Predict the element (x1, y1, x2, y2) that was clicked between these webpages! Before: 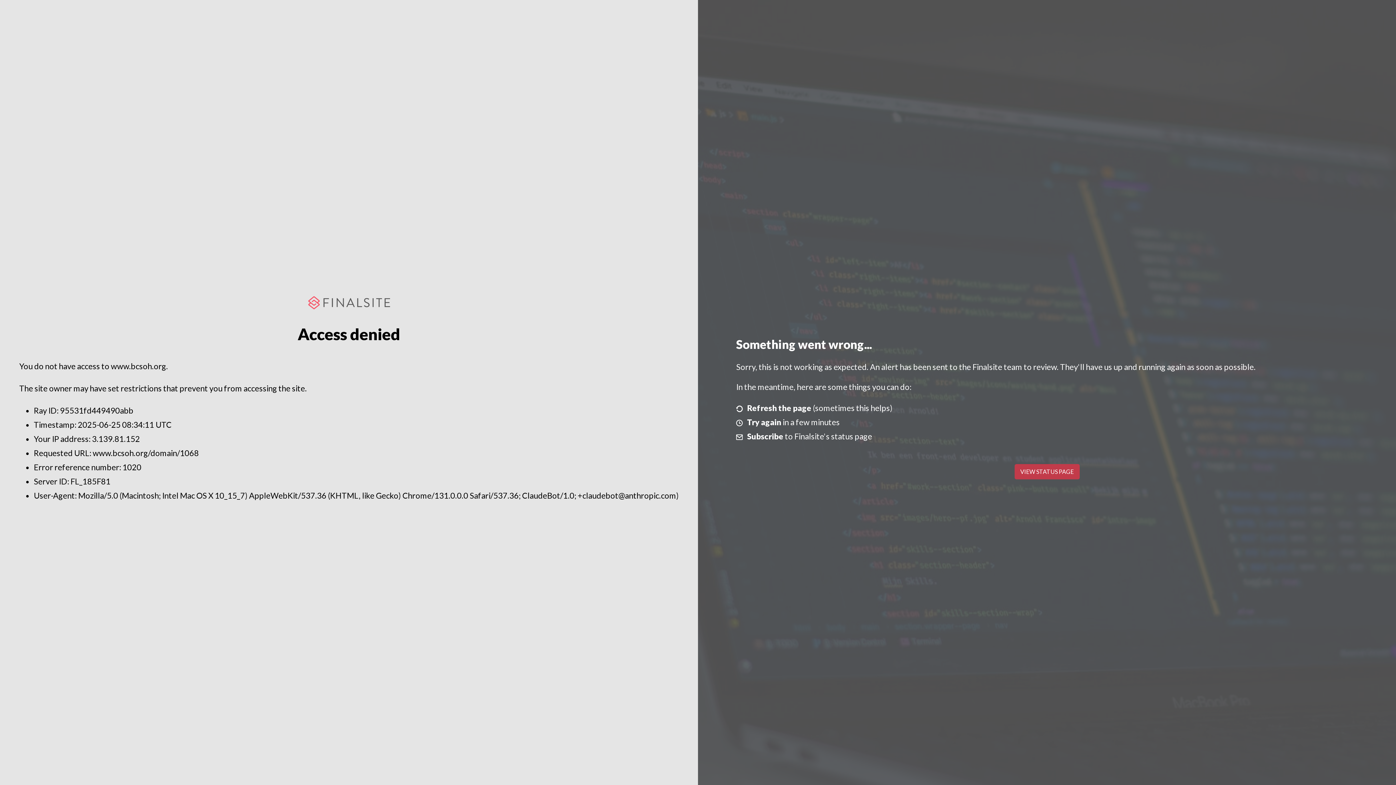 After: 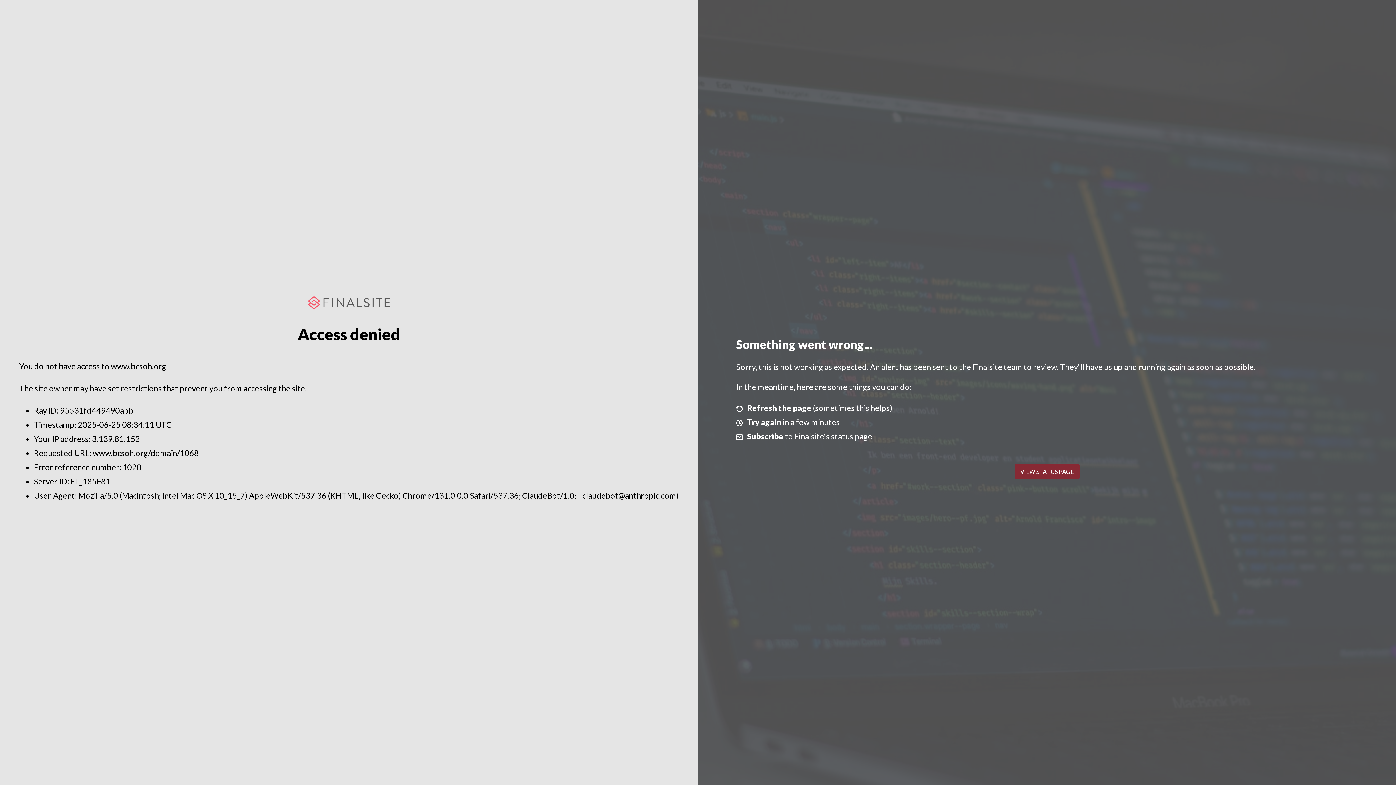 Action: label: VIEW STATUS PAGE bbox: (1014, 464, 1079, 479)